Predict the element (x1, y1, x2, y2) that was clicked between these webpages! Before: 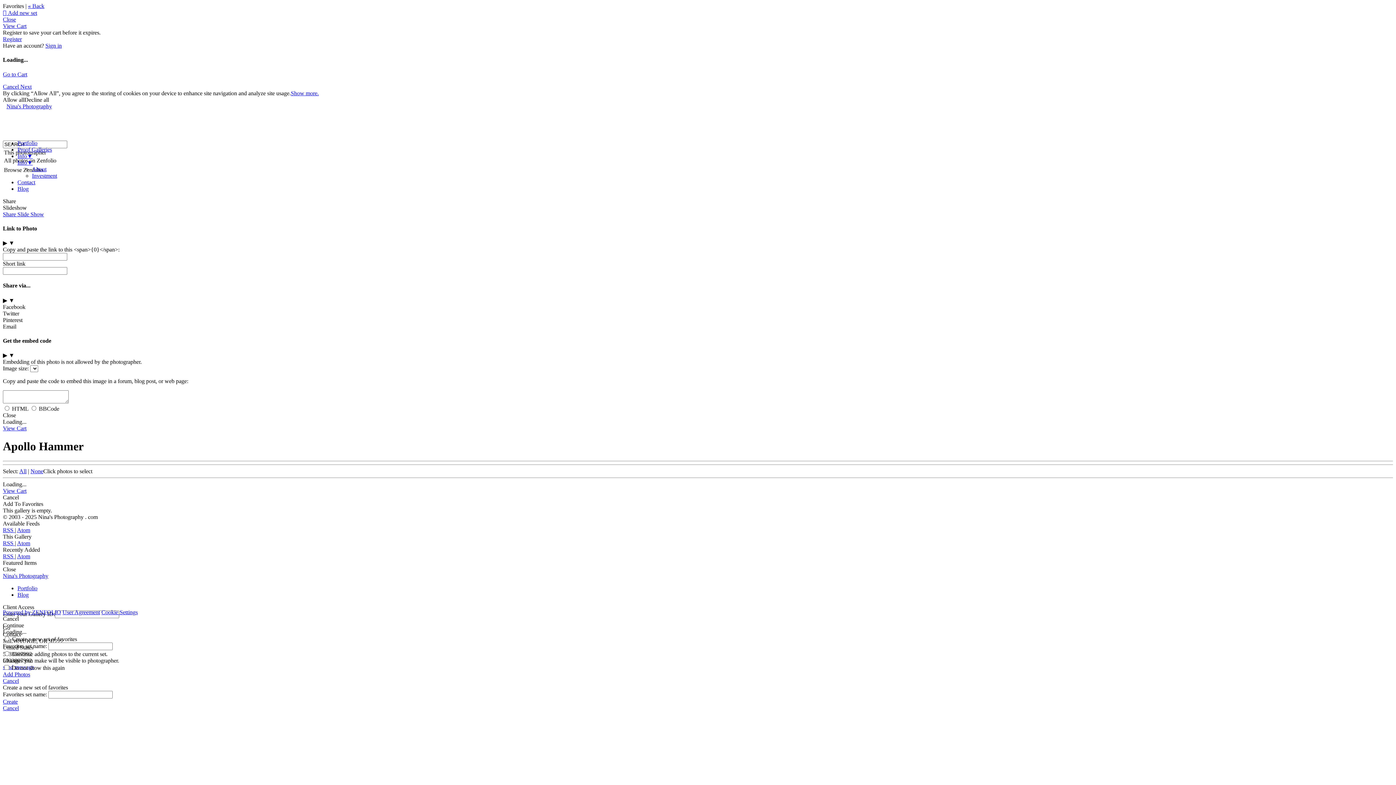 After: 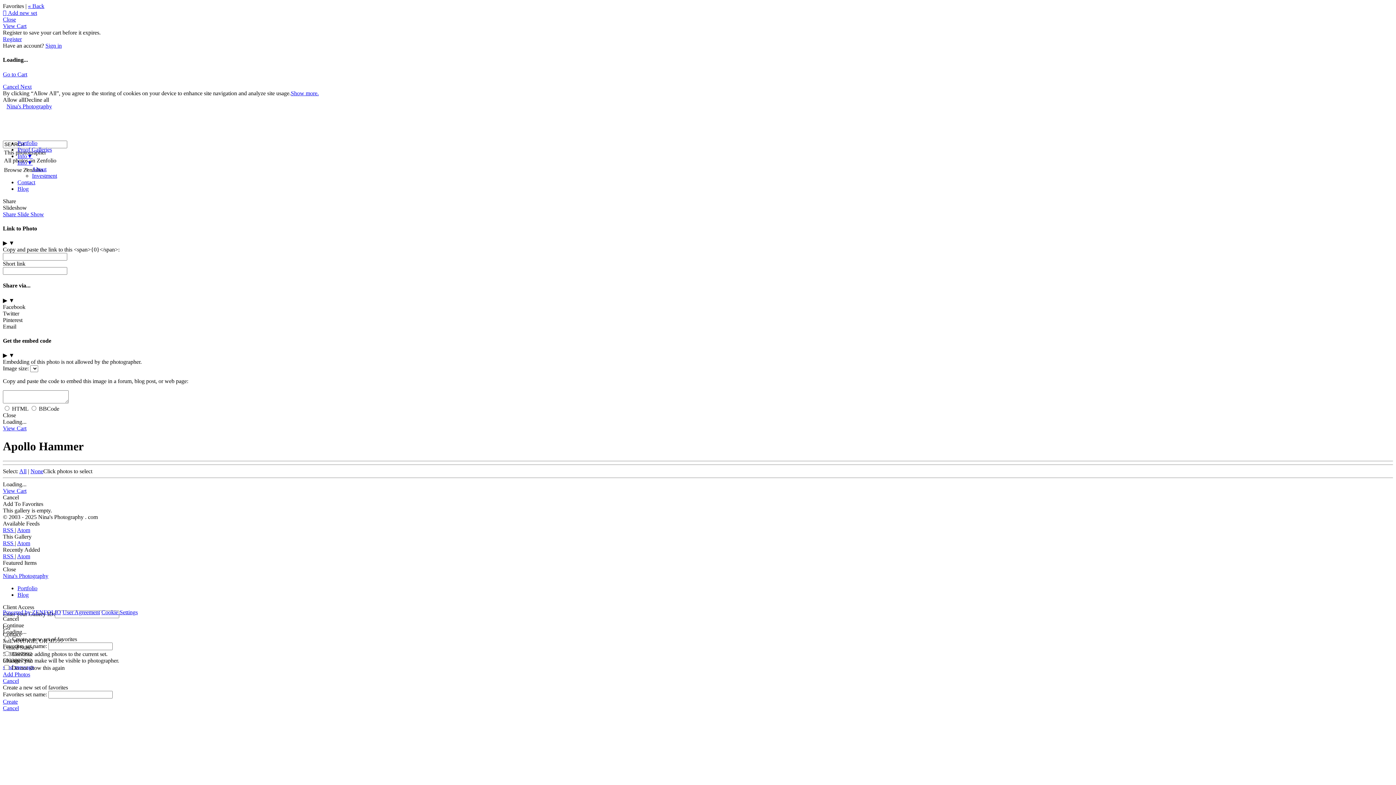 Action: label: Email bbox: (2, 323, 16, 329)